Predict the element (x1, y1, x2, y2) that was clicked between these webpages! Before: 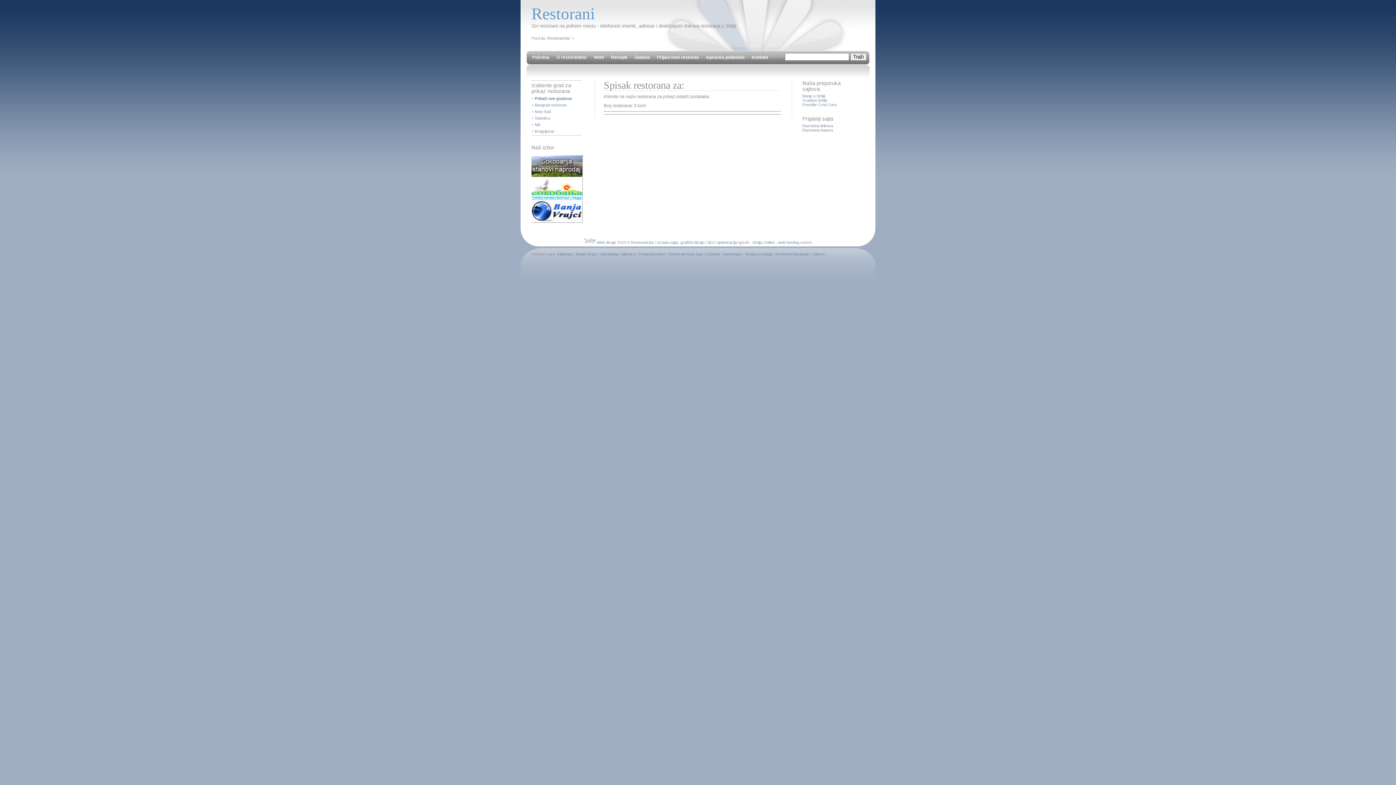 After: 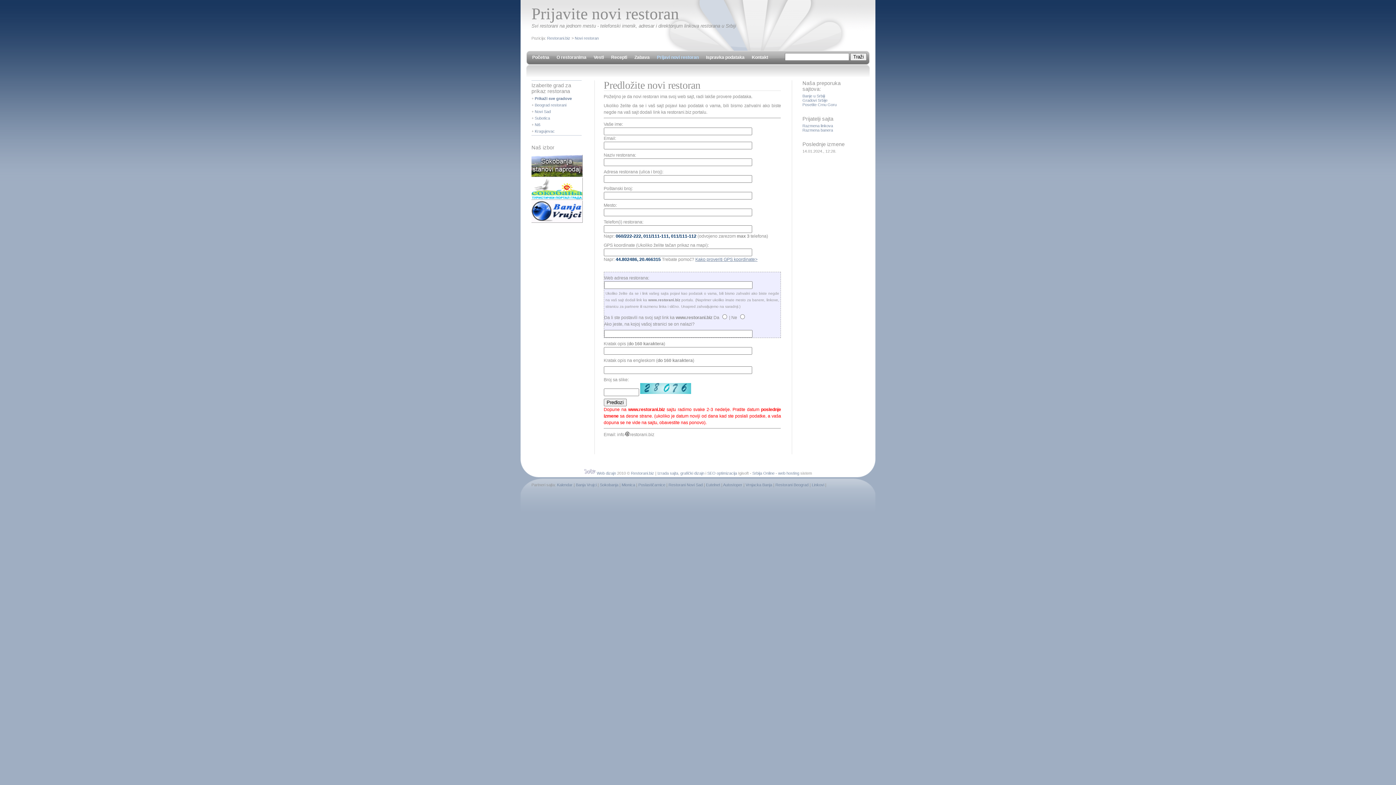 Action: label: Prijavi novi restoran bbox: (657, 54, 698, 60)